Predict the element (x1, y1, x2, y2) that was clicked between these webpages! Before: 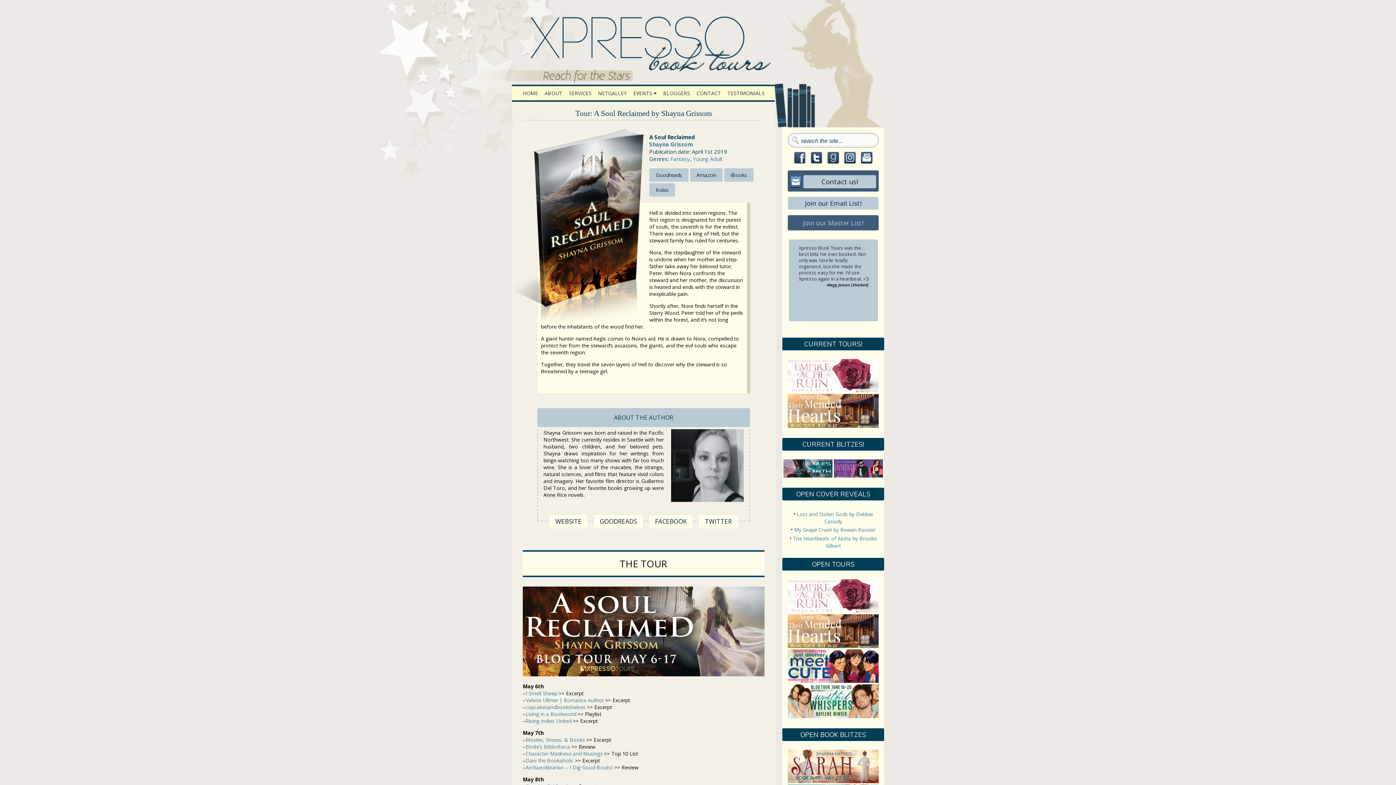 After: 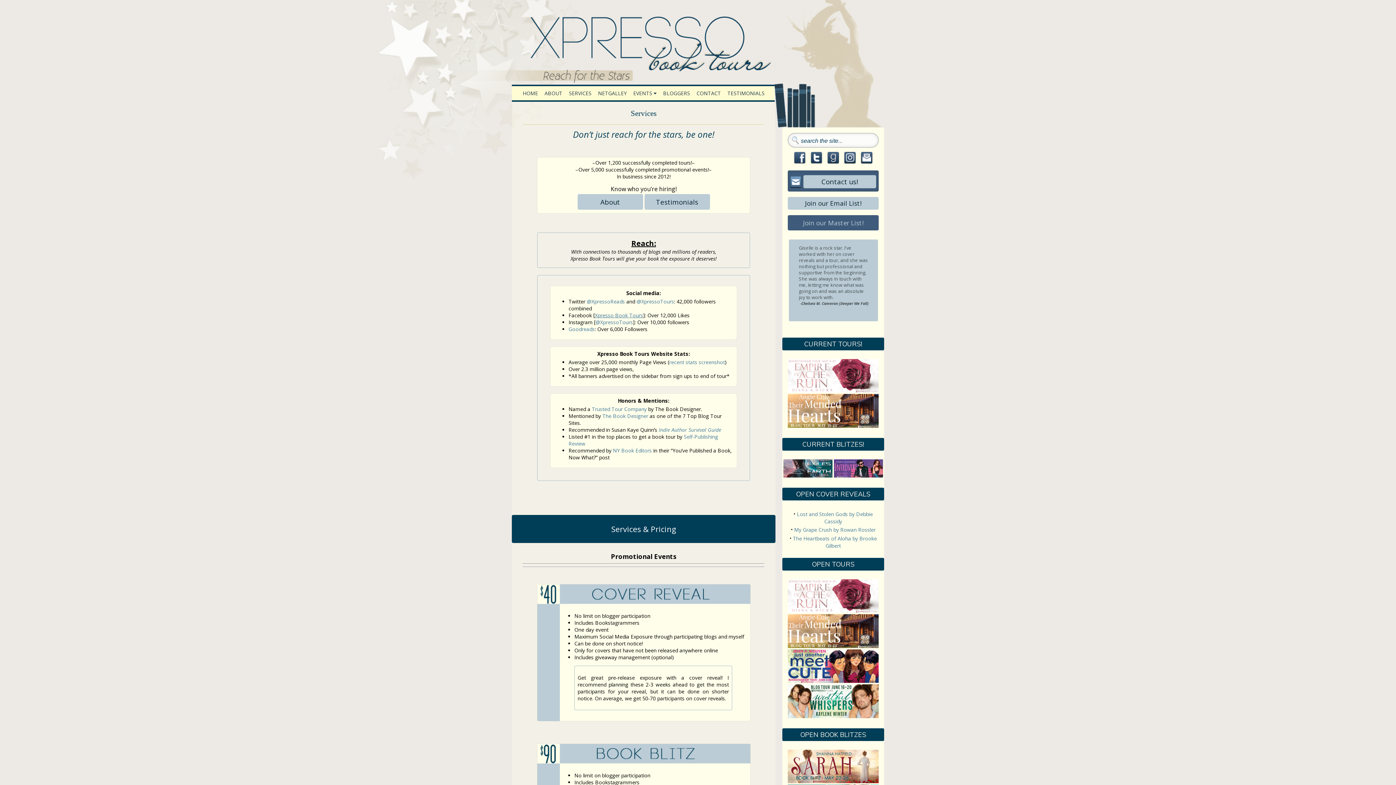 Action: bbox: (566, 86, 594, 100) label: SERVICES